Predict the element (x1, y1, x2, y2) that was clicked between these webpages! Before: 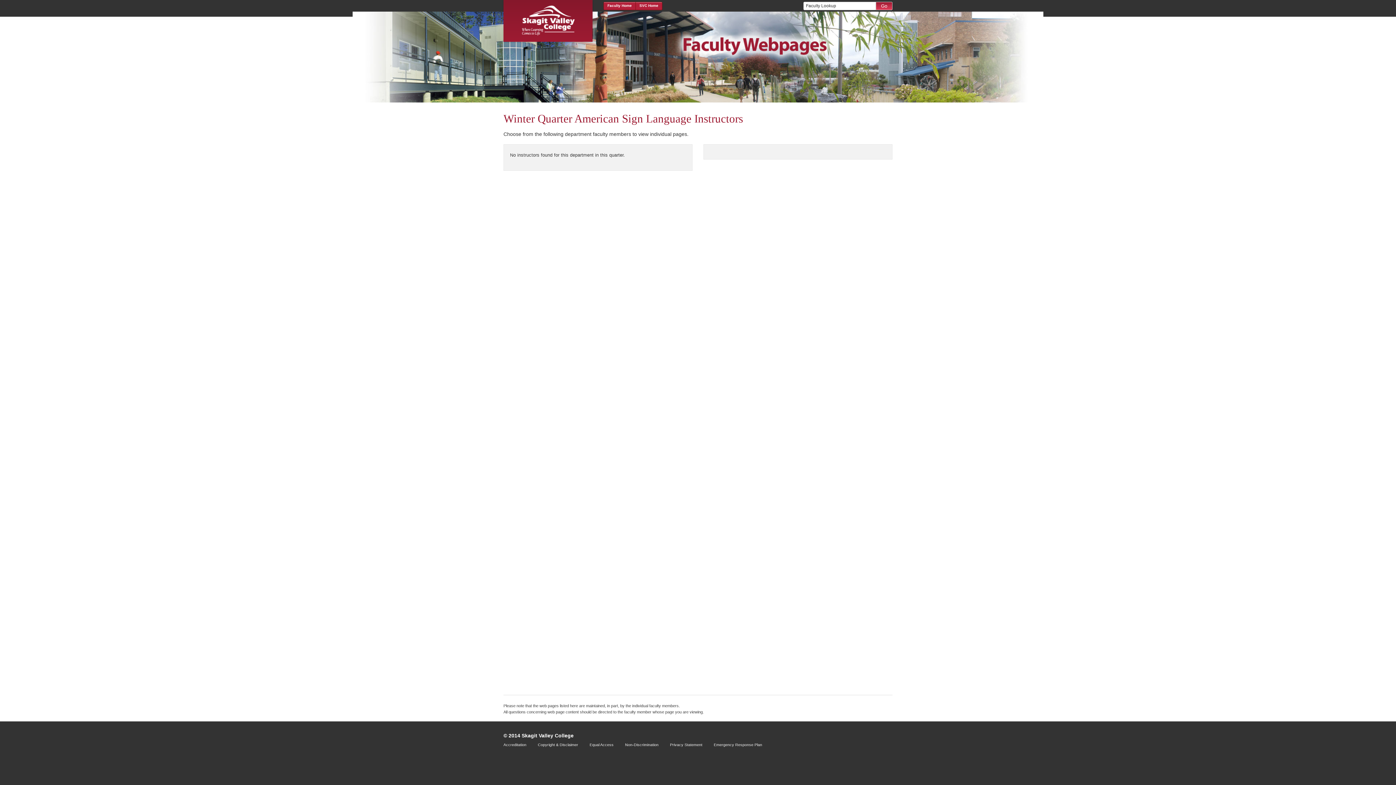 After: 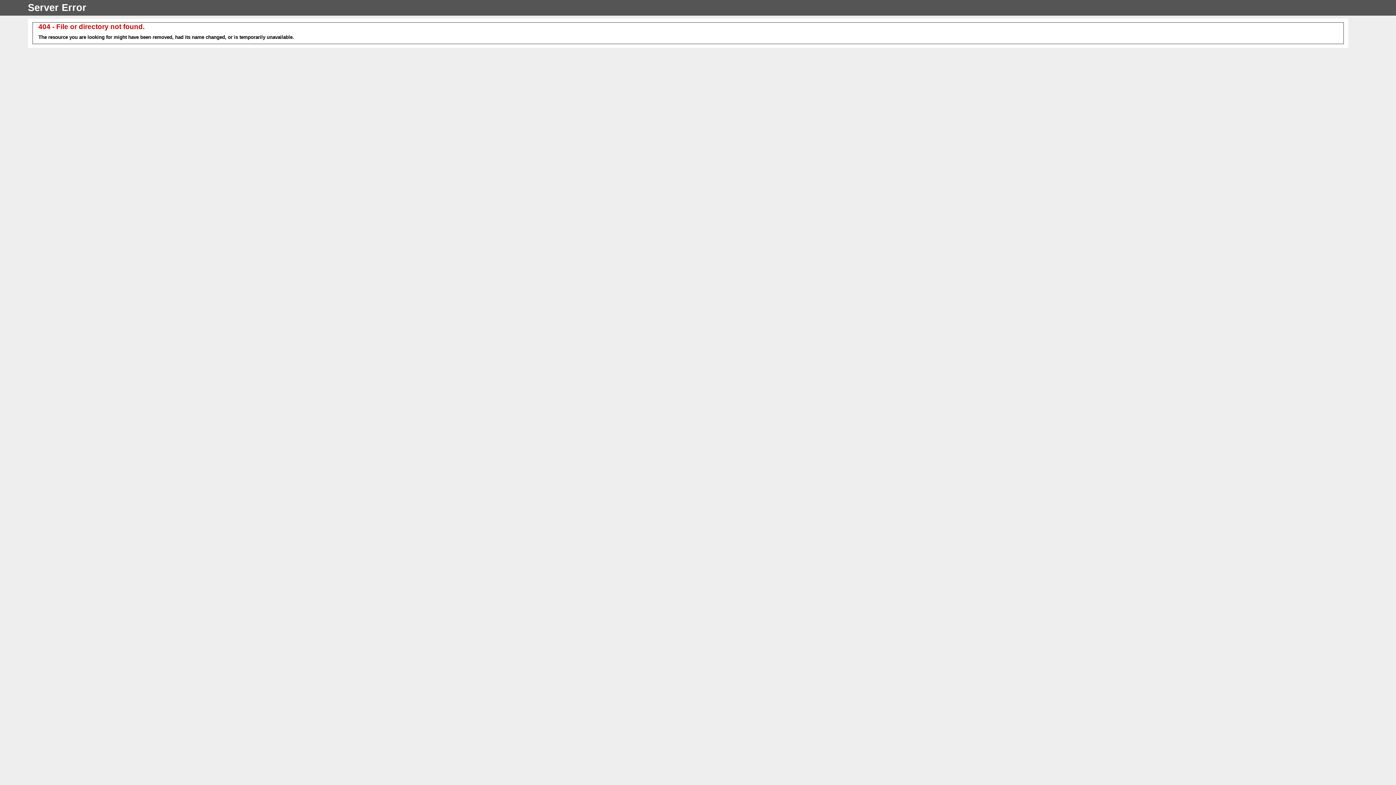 Action: bbox: (670, 742, 702, 747) label: Privacy Statement